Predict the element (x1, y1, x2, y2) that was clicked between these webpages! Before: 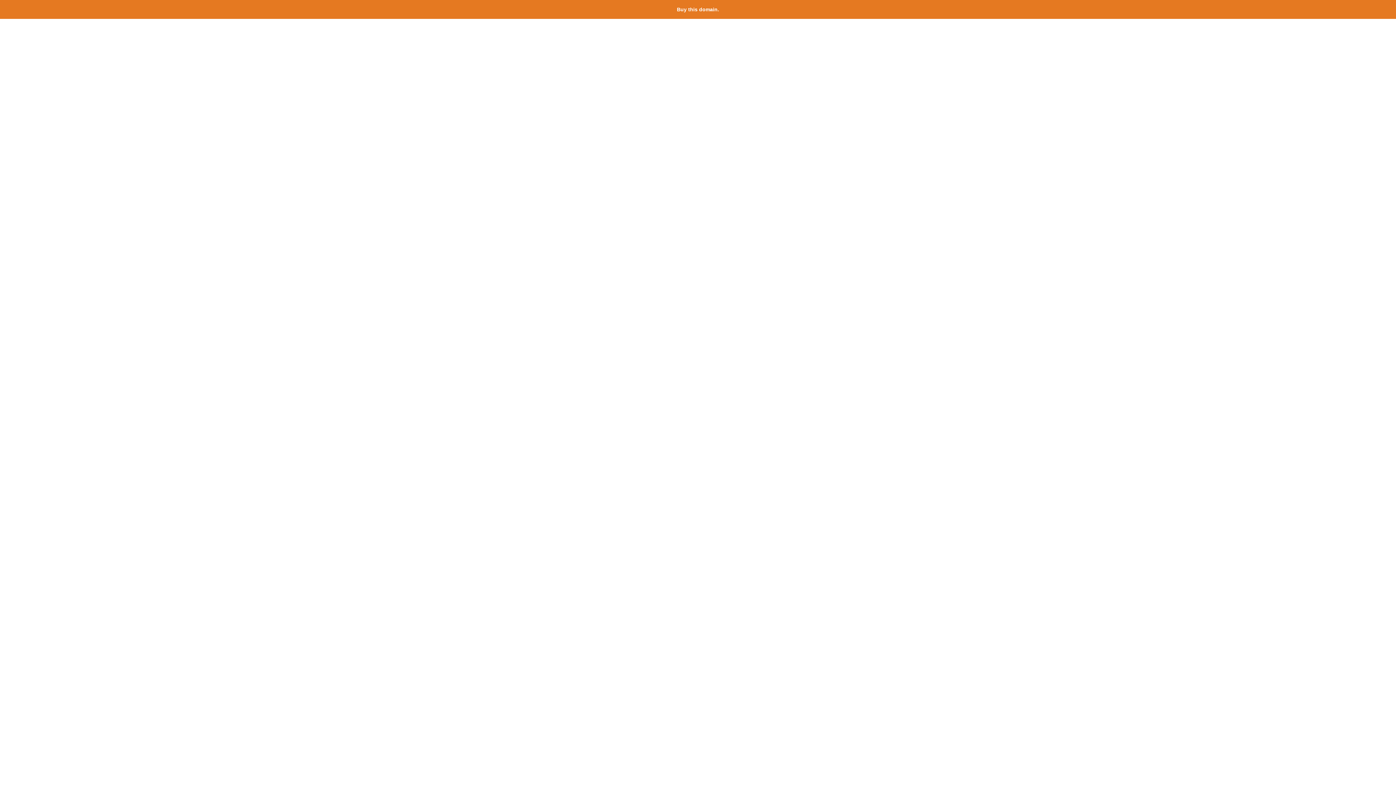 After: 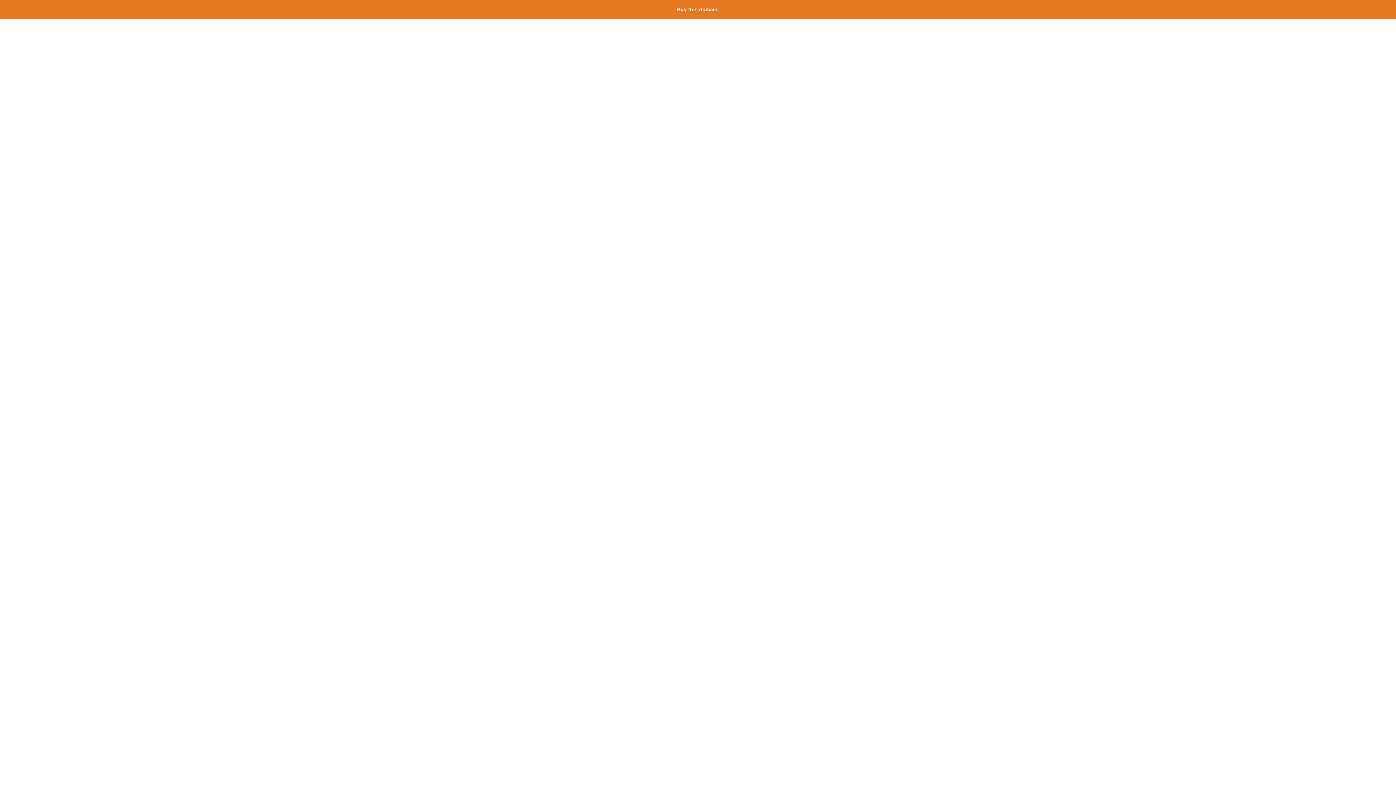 Action: bbox: (677, 6, 719, 12) label: Buy this domain.